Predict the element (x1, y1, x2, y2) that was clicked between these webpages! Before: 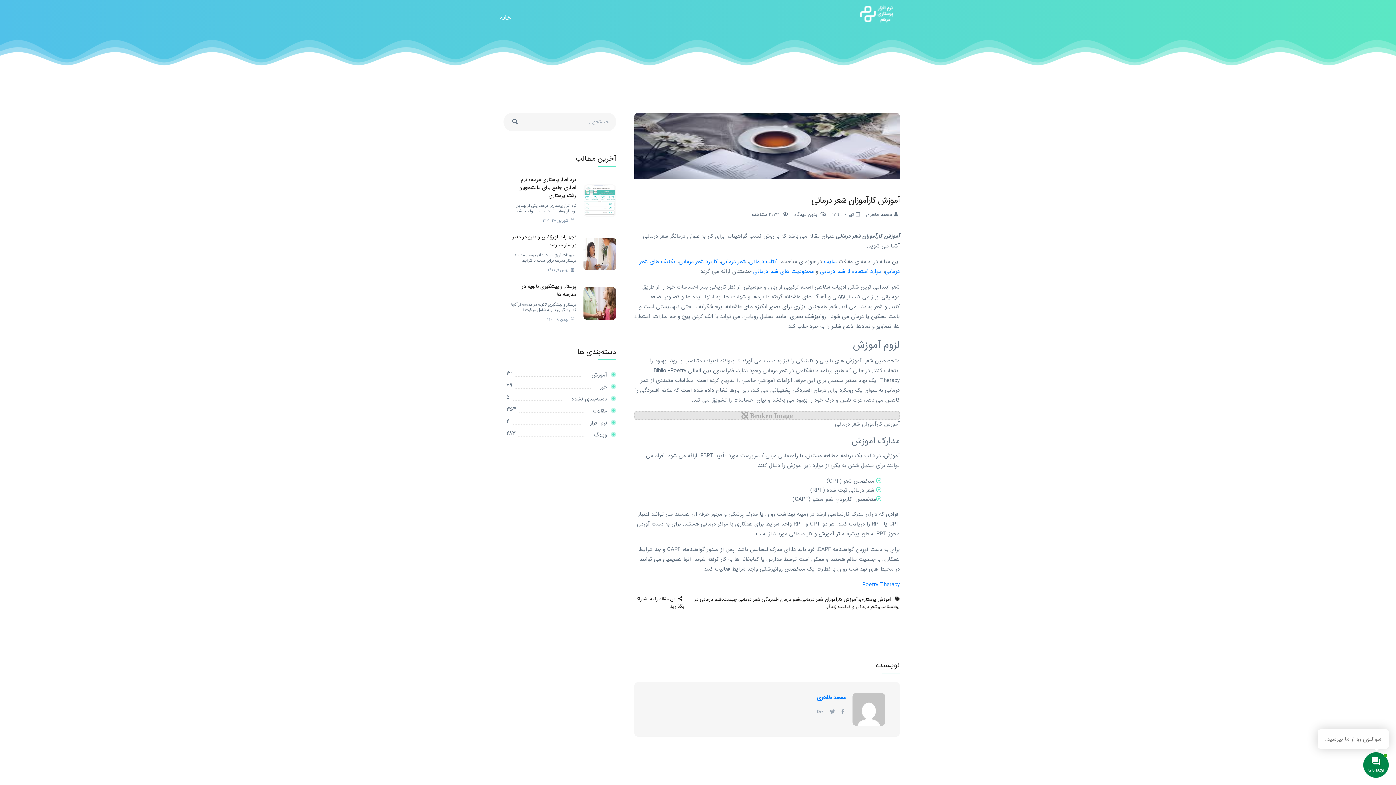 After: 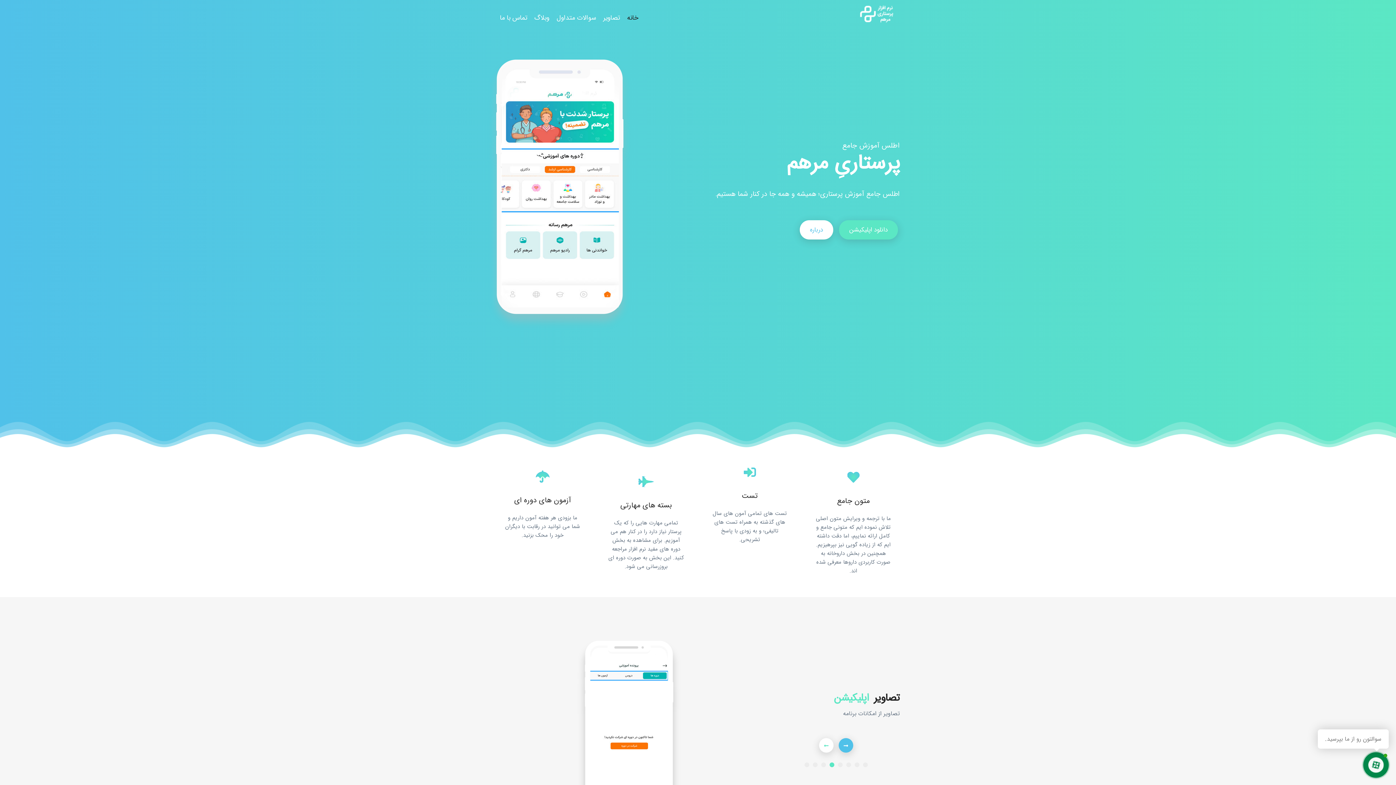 Action: label: سایت bbox: (824, 257, 837, 266)